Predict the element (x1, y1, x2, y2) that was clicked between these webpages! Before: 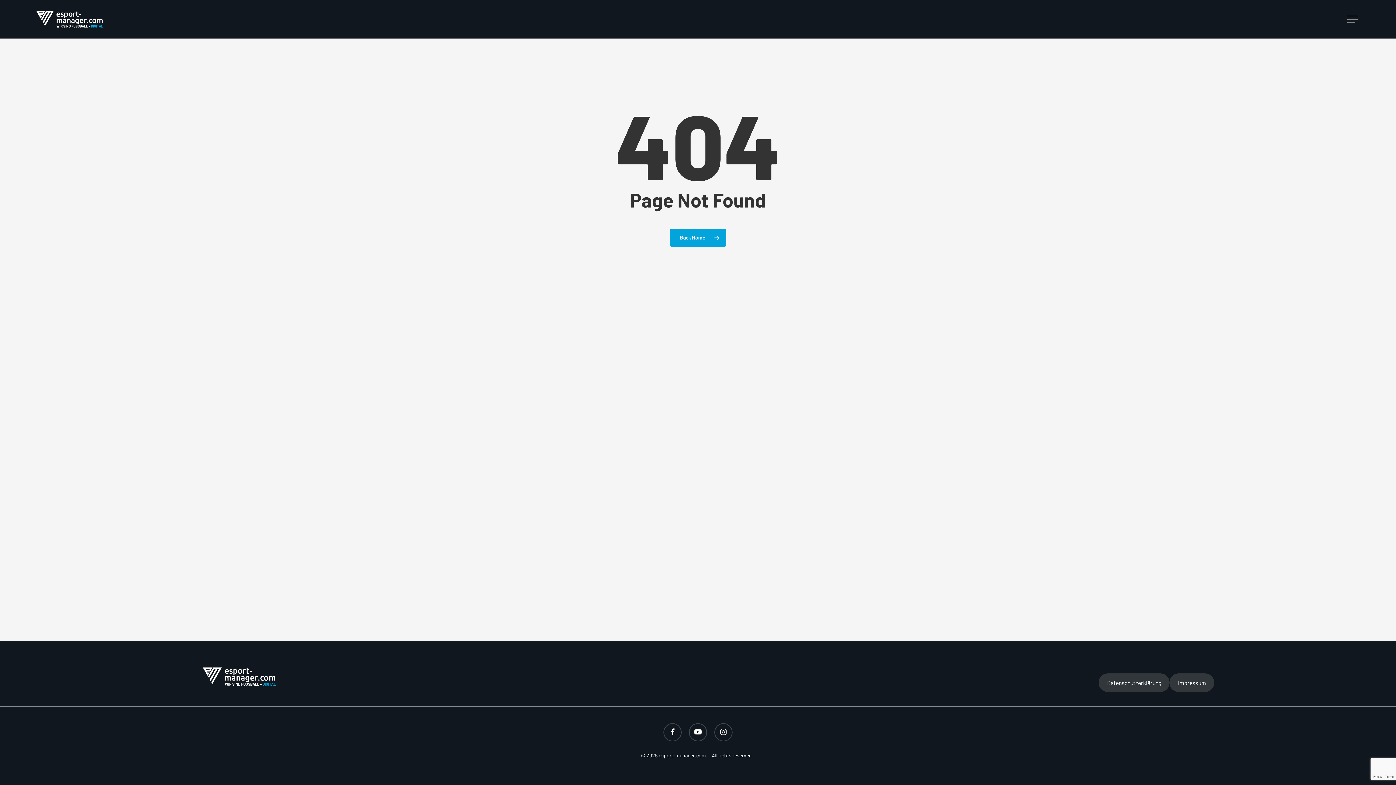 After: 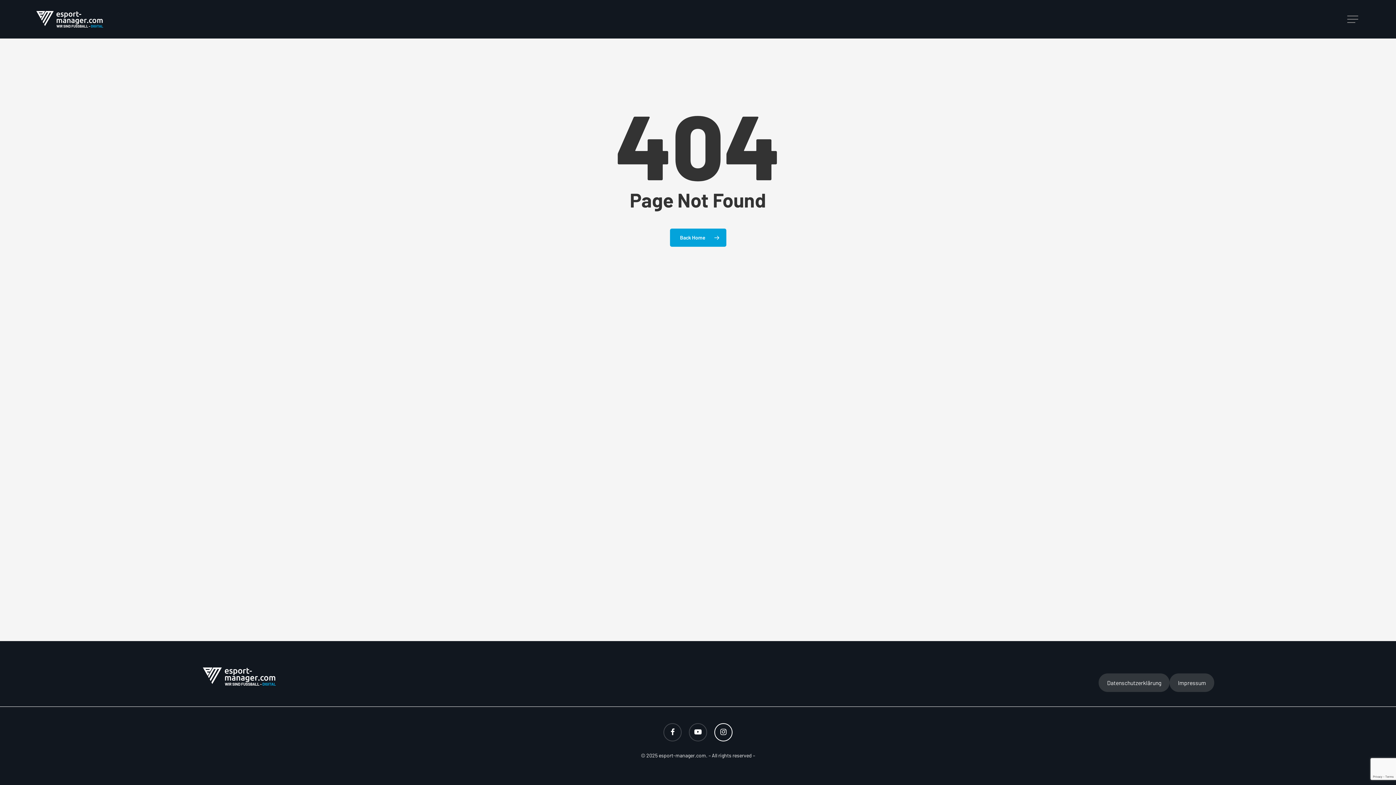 Action: label: instagram bbox: (714, 723, 732, 741)